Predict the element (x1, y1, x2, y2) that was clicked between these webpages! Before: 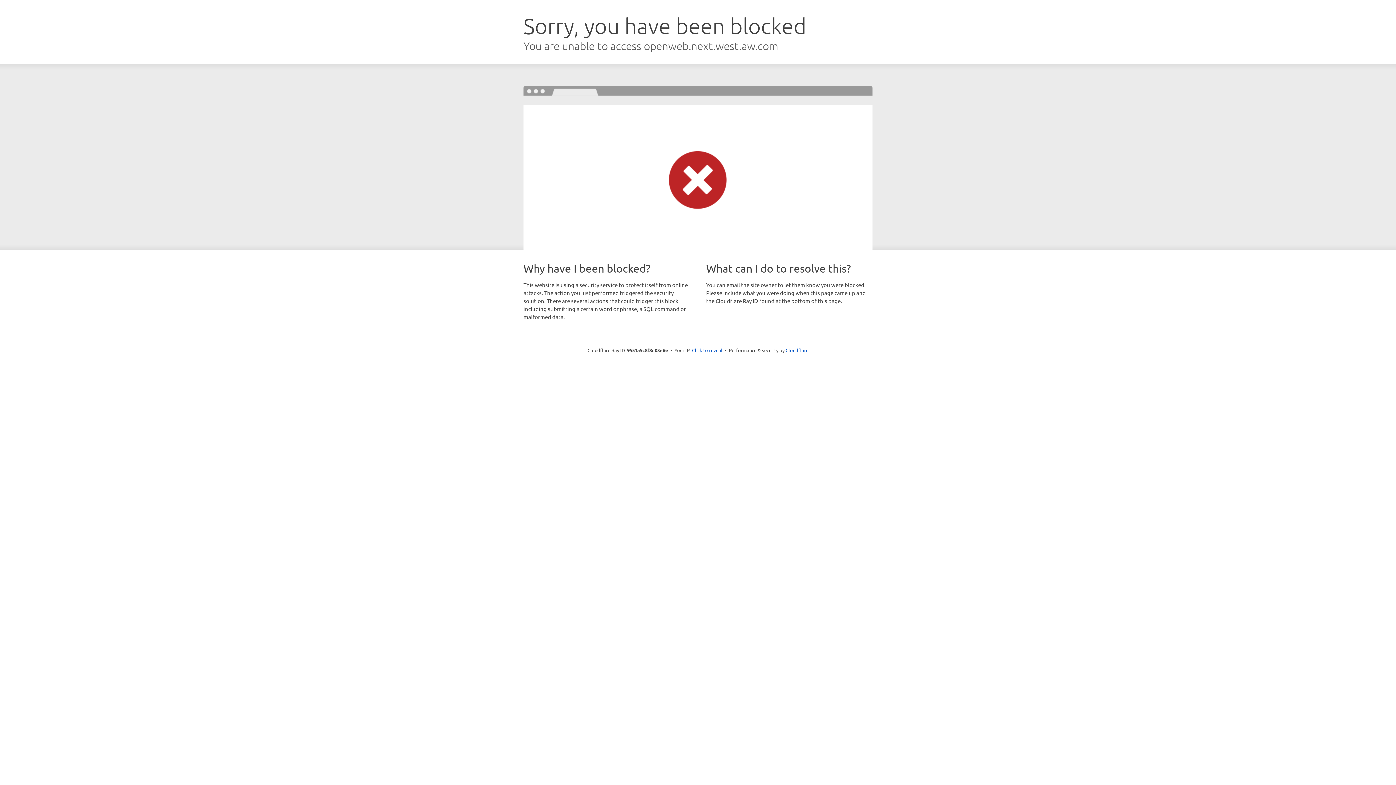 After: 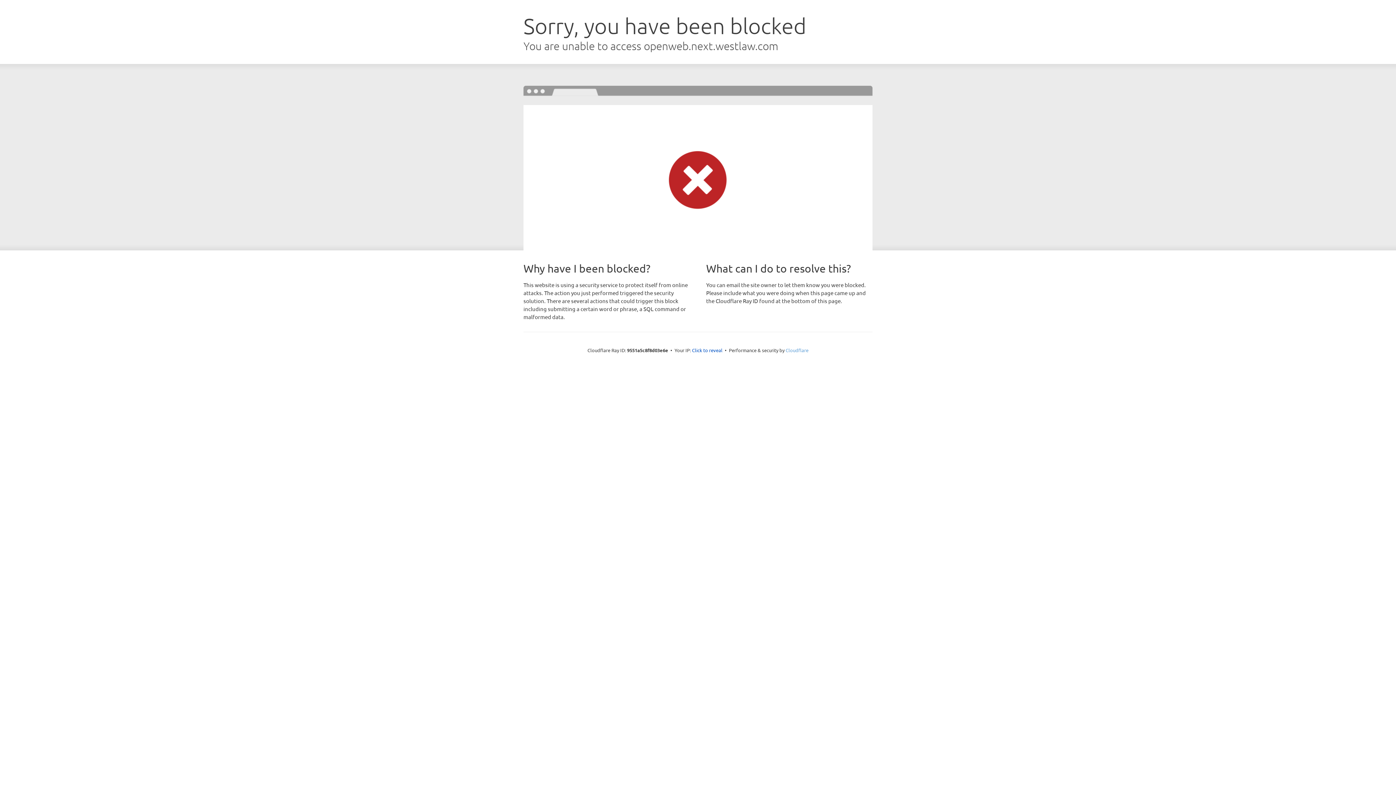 Action: label: Cloudflare bbox: (785, 347, 808, 353)